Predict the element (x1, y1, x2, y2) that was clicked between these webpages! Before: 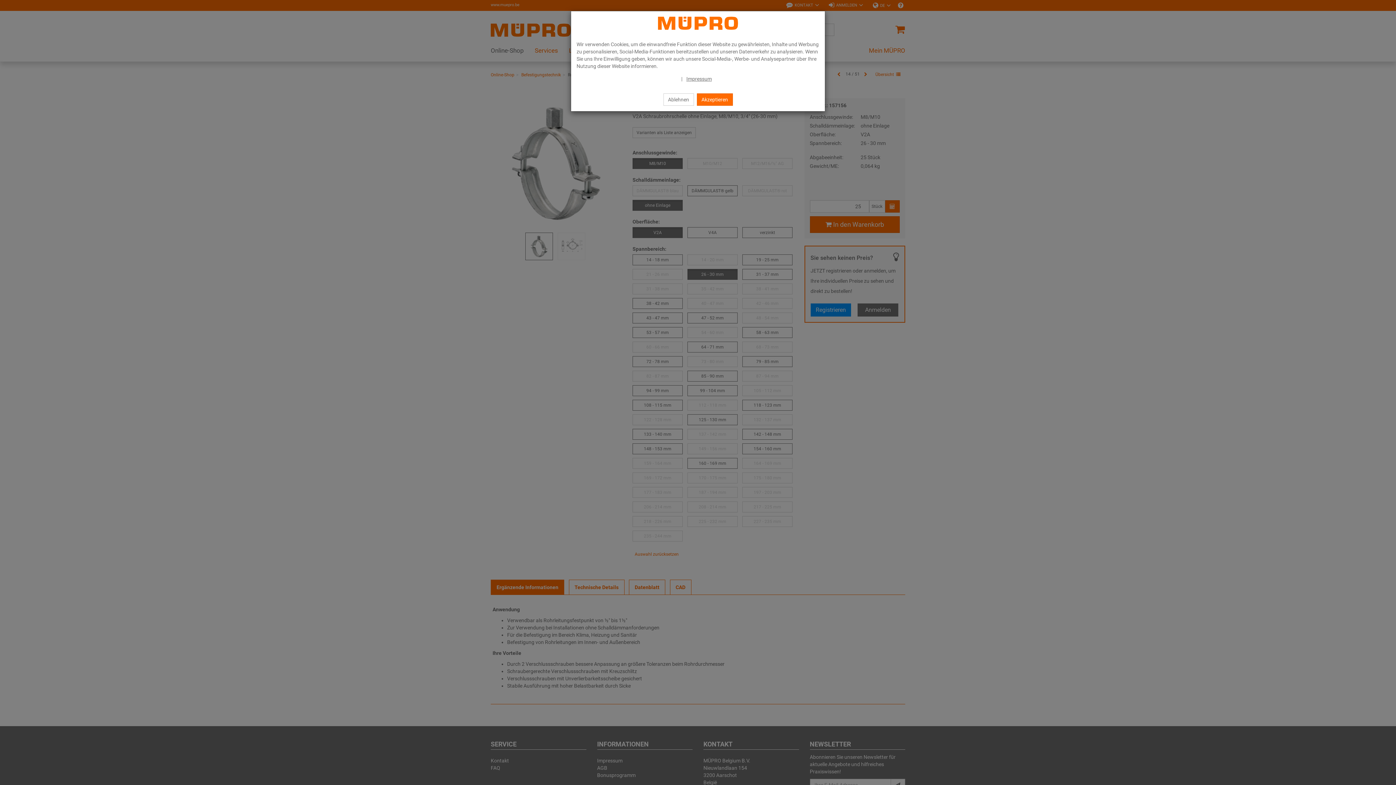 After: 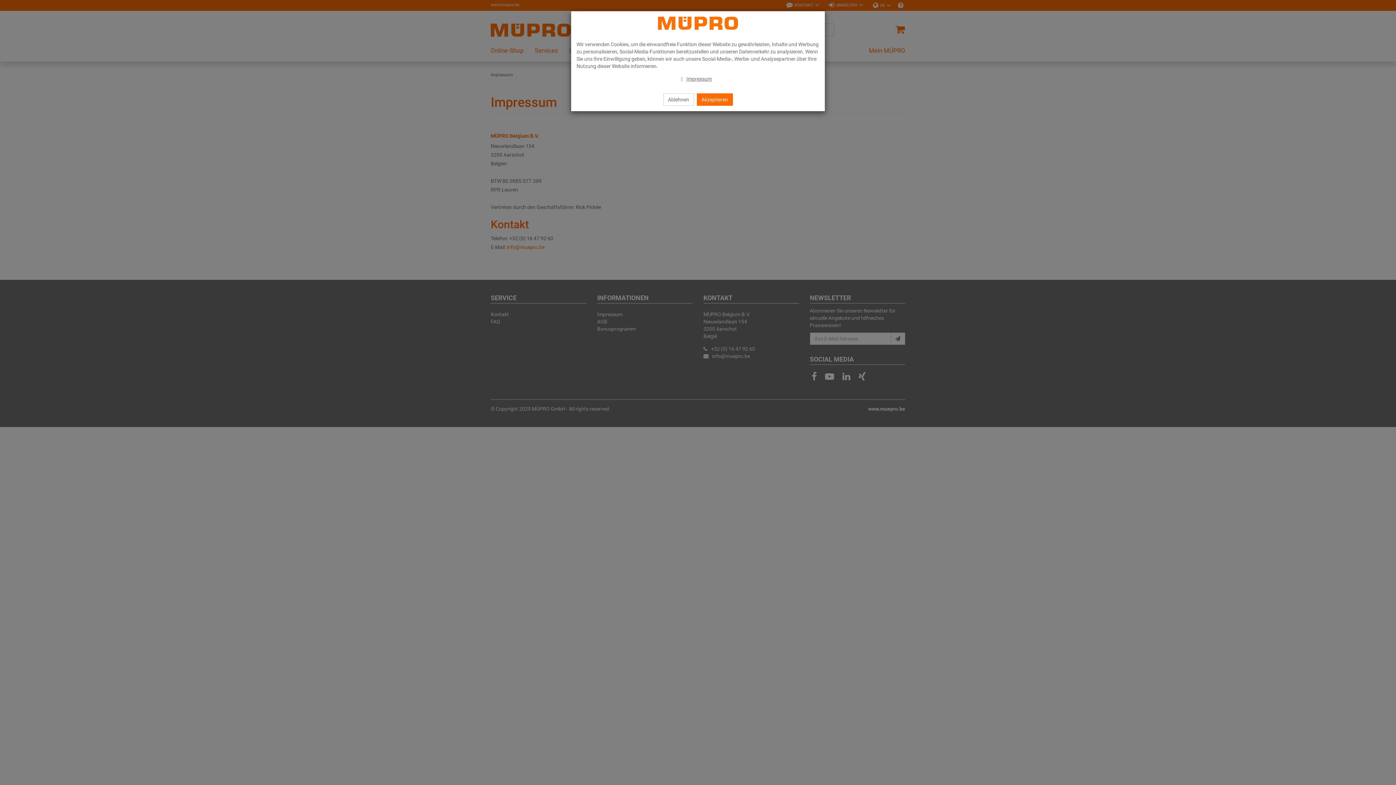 Action: bbox: (686, 76, 712, 81) label: Impressum